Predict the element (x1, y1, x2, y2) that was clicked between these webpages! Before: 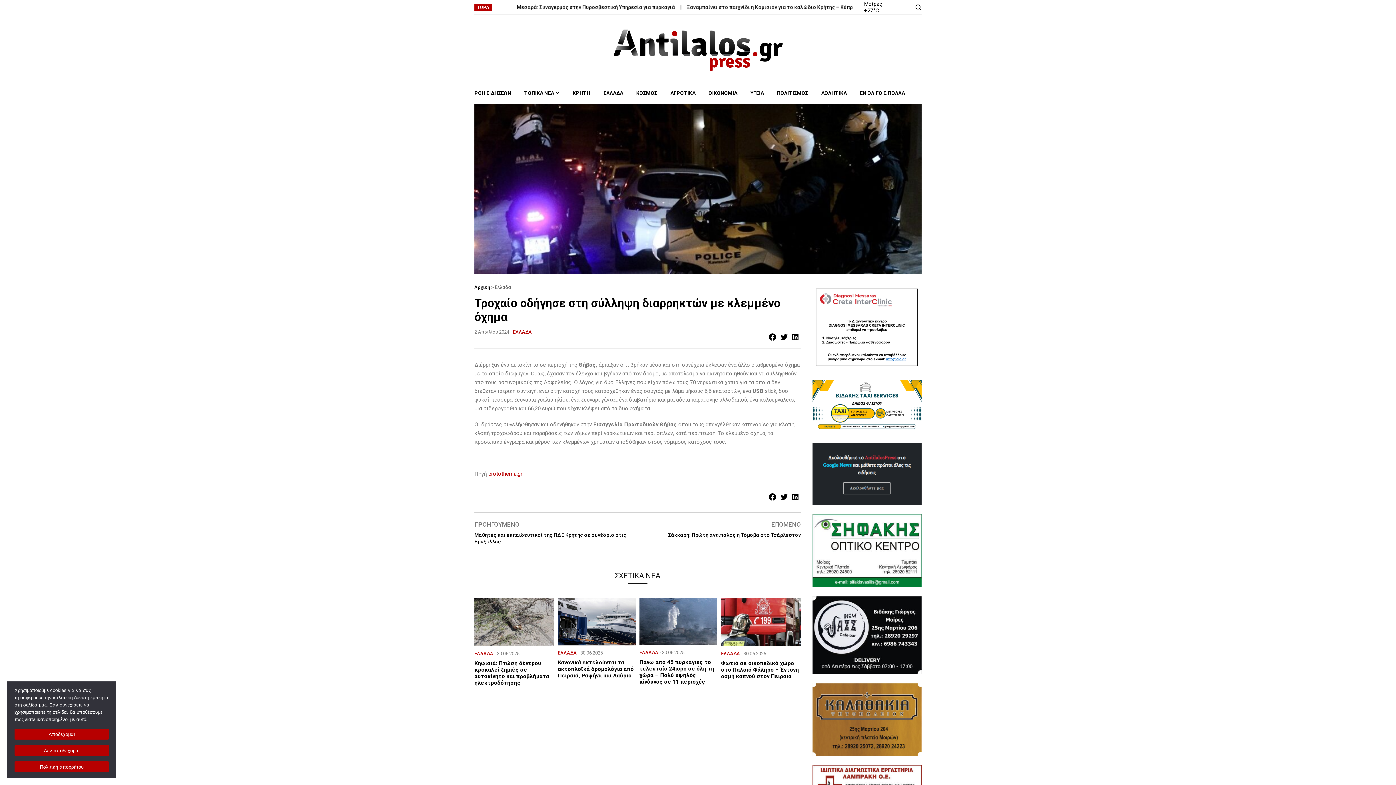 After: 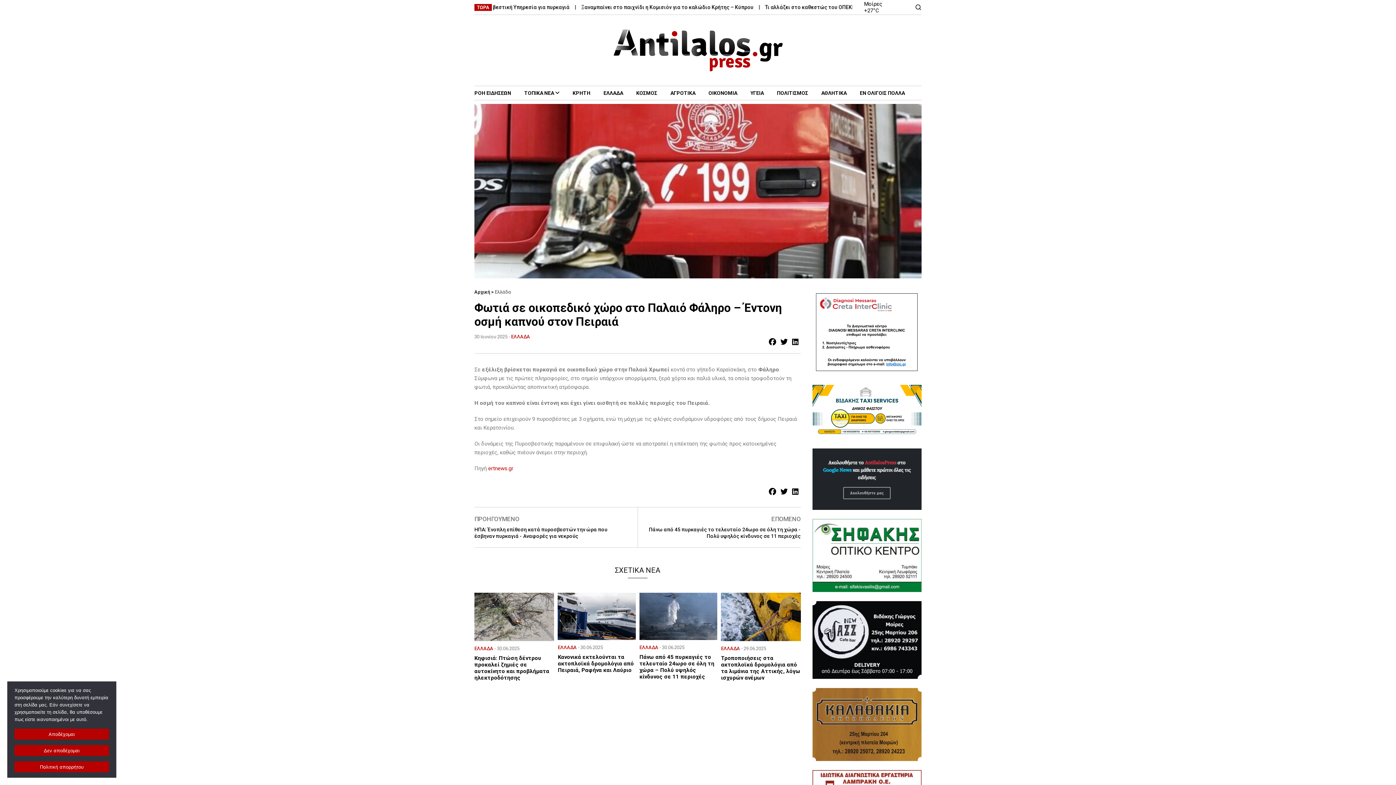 Action: bbox: (721, 598, 801, 646)